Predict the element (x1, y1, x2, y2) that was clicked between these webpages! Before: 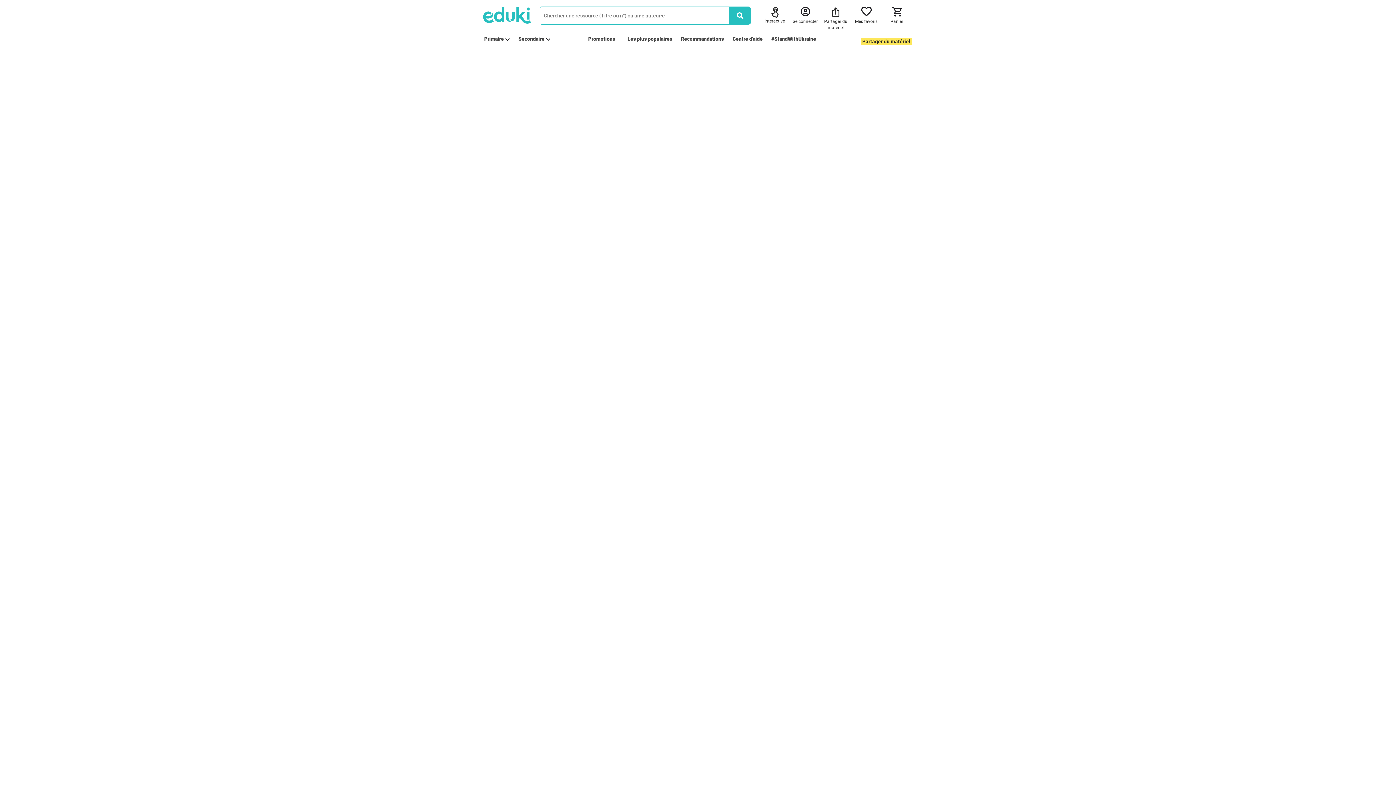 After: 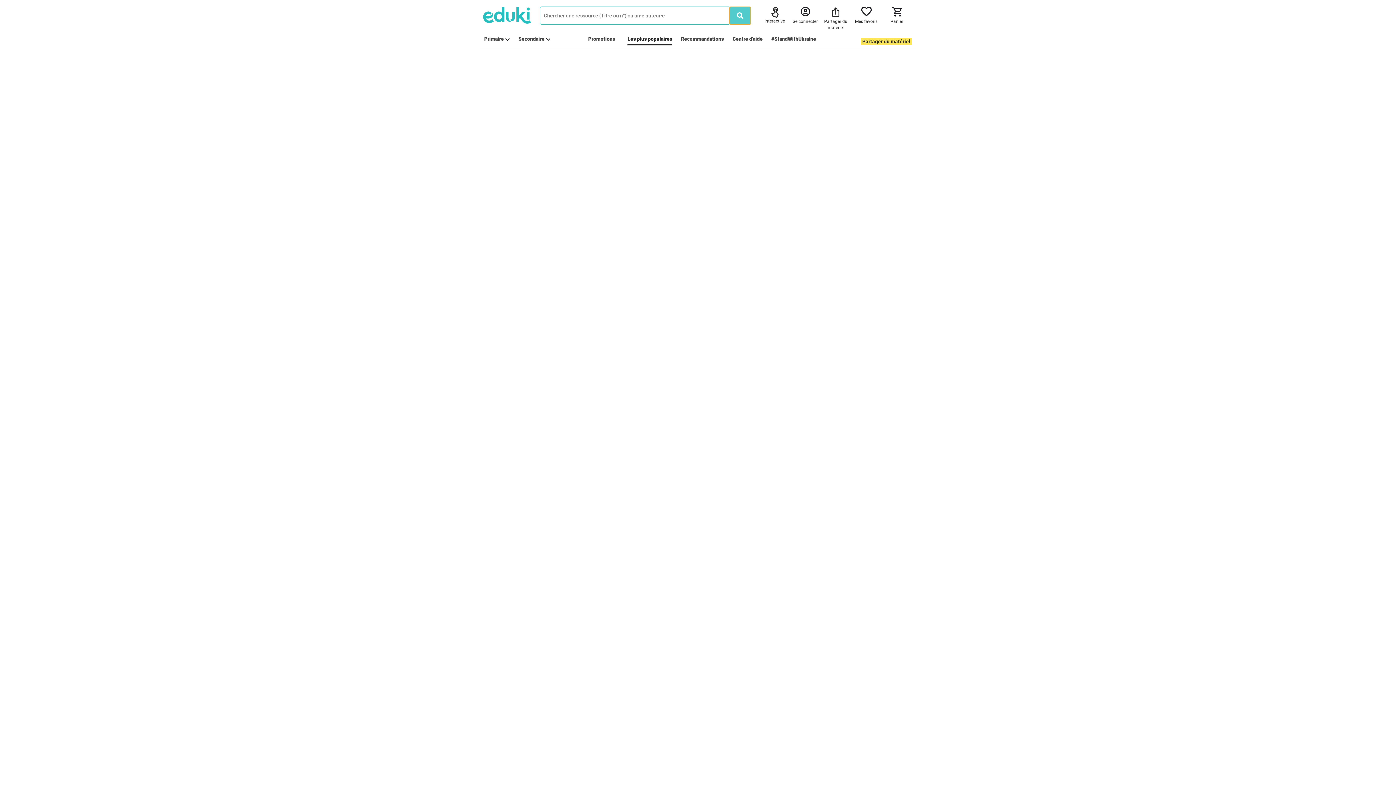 Action: bbox: (729, 6, 751, 24)